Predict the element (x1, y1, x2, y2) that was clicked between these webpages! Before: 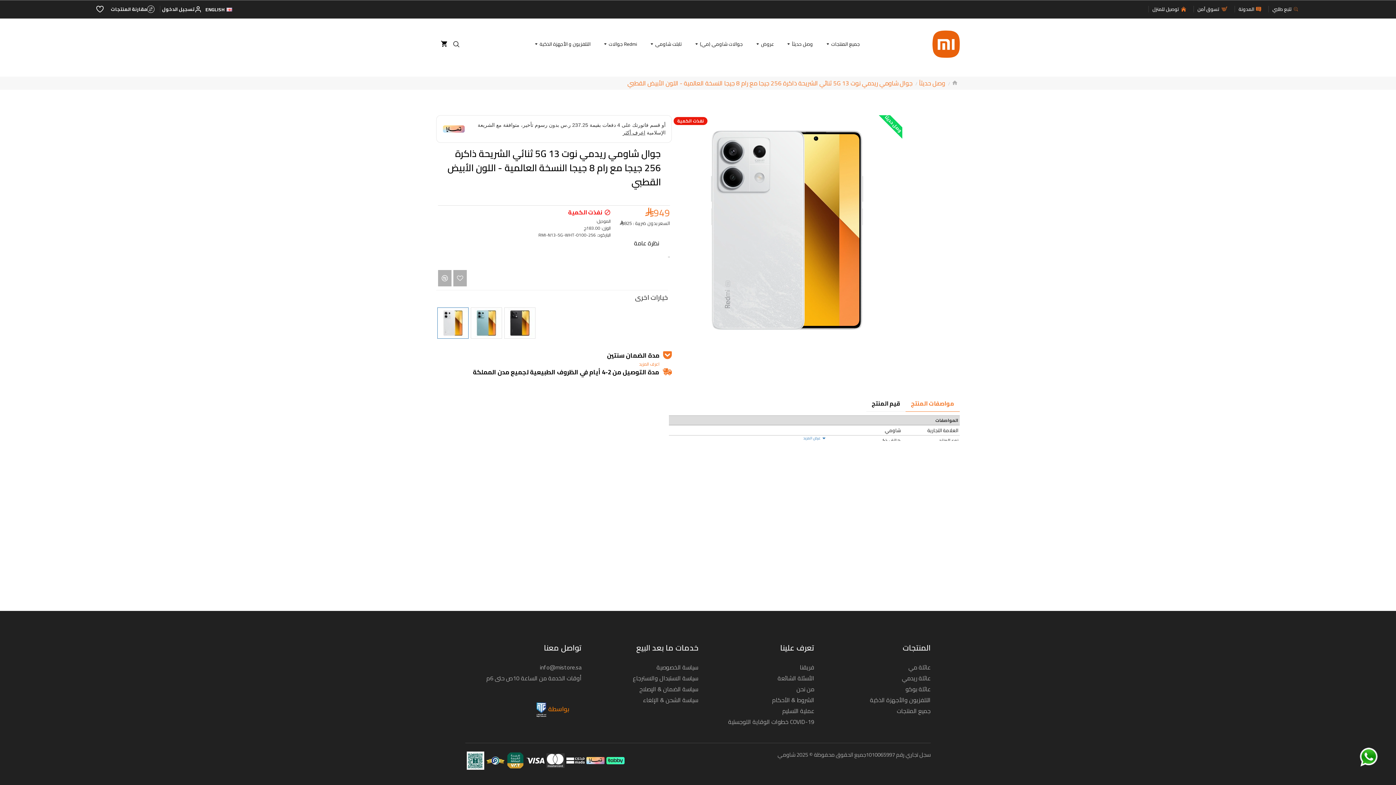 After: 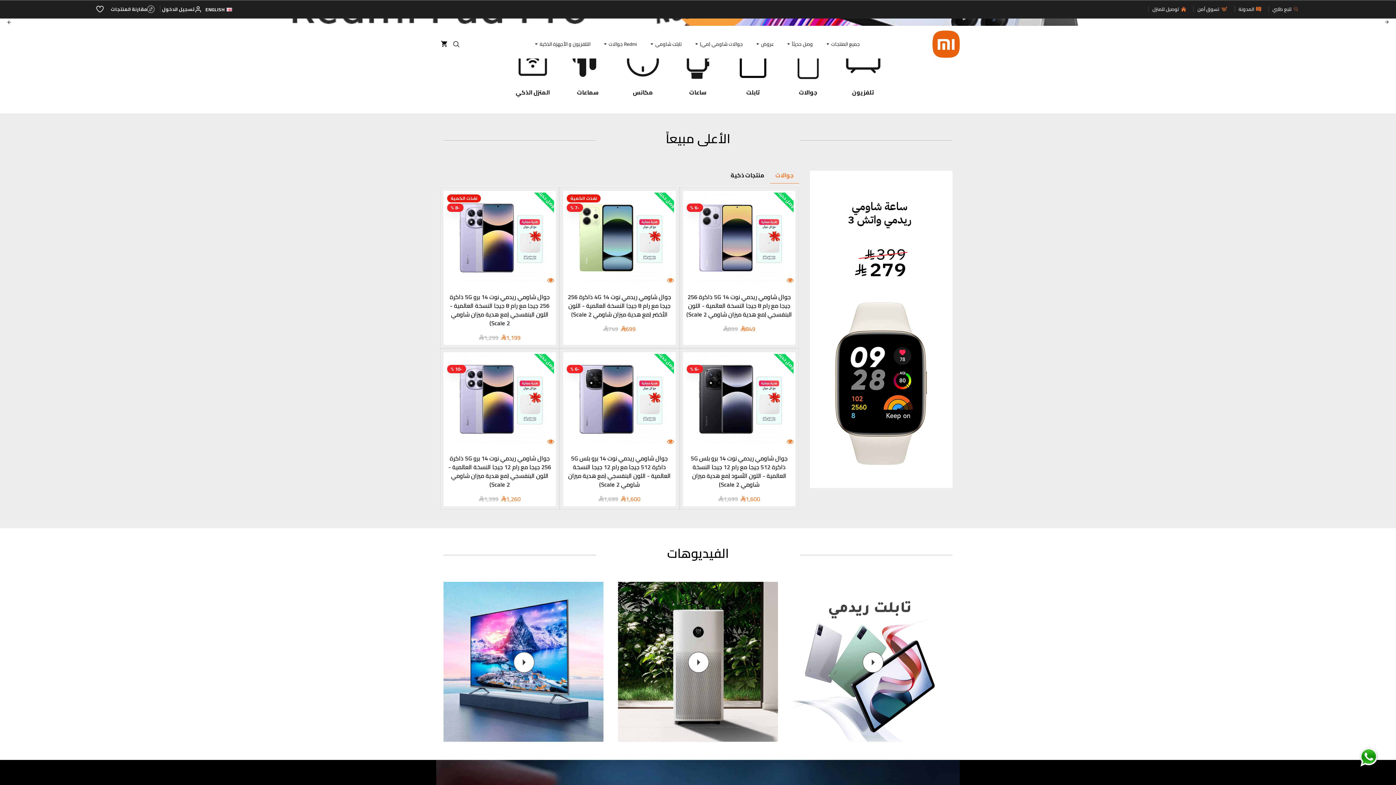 Action: bbox: (782, 706, 814, 717) label: عملية التسليم